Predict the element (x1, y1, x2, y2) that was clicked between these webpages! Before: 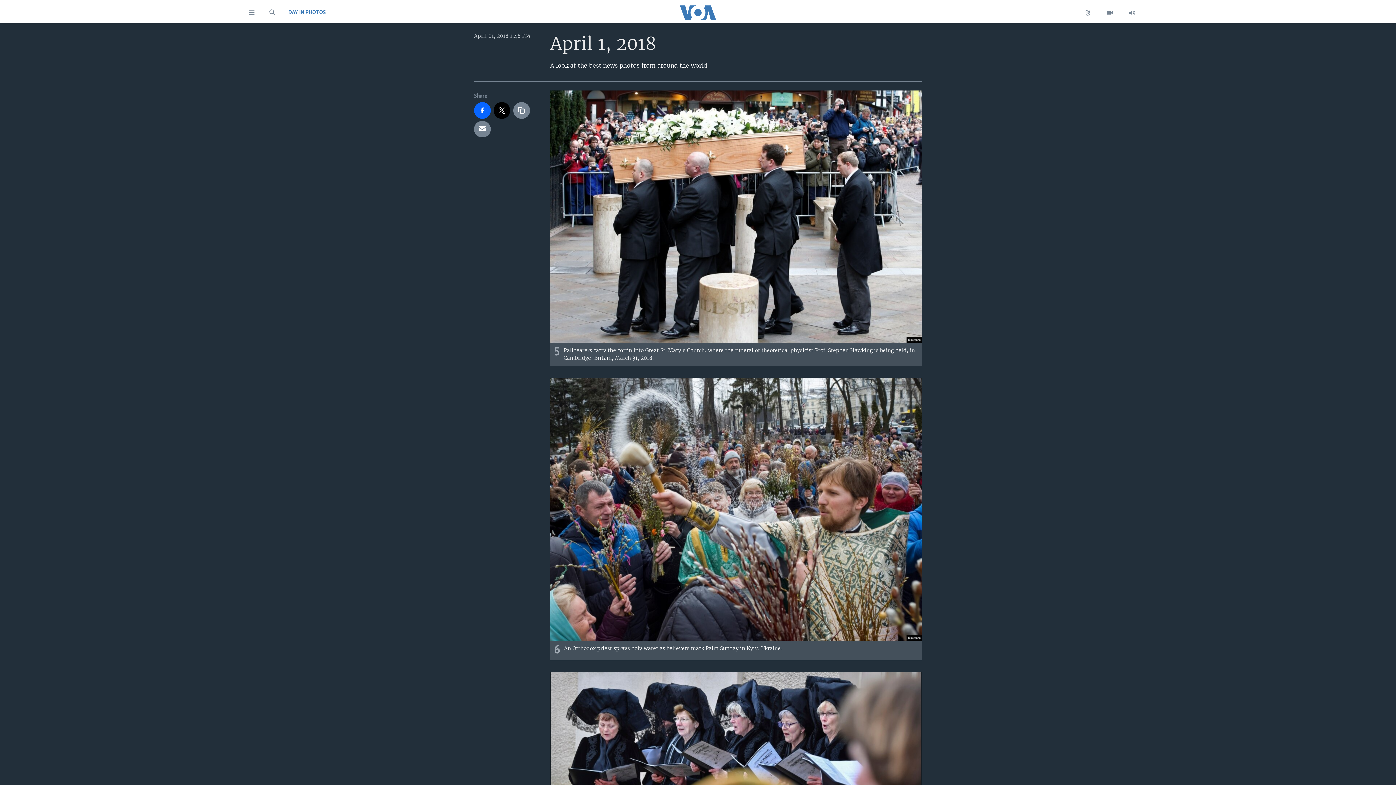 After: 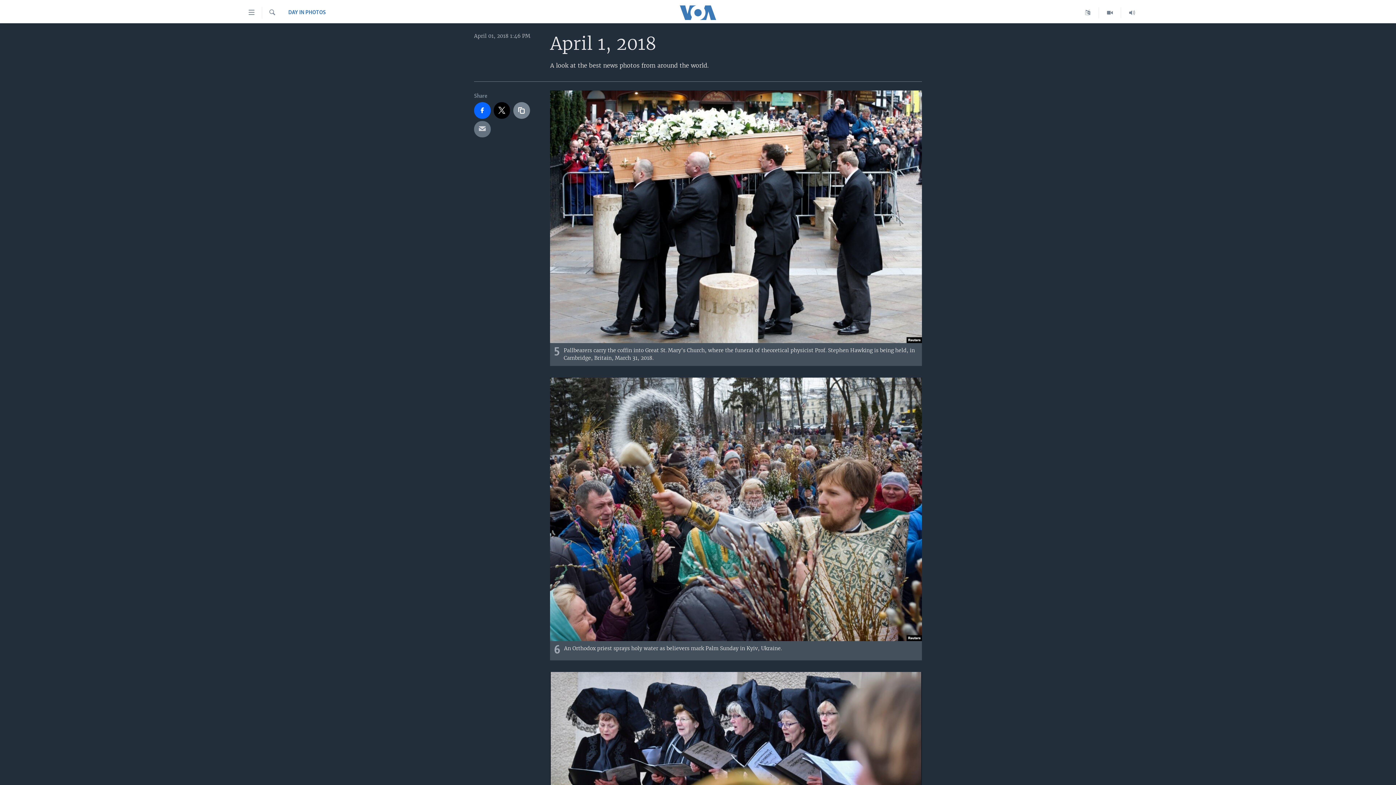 Action: bbox: (474, 120, 490, 137)